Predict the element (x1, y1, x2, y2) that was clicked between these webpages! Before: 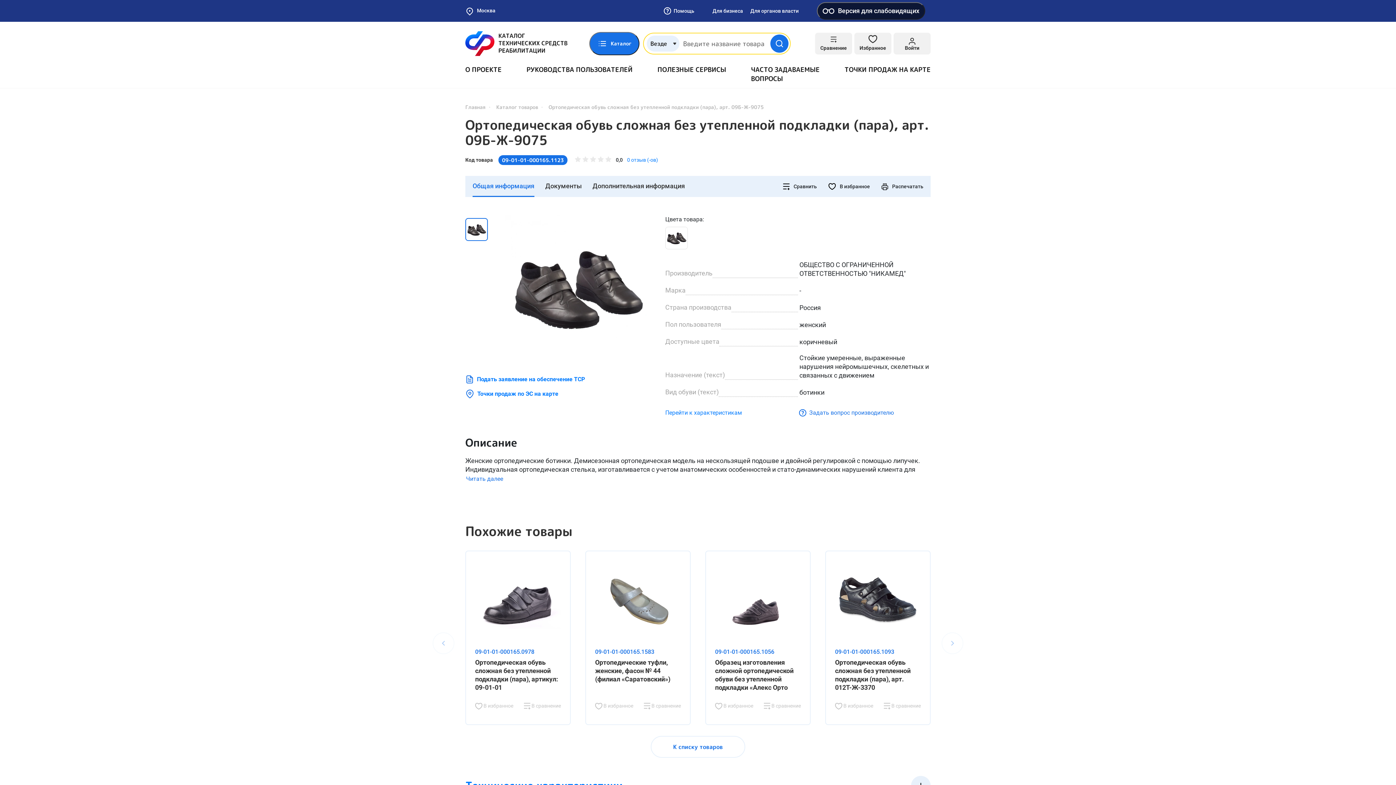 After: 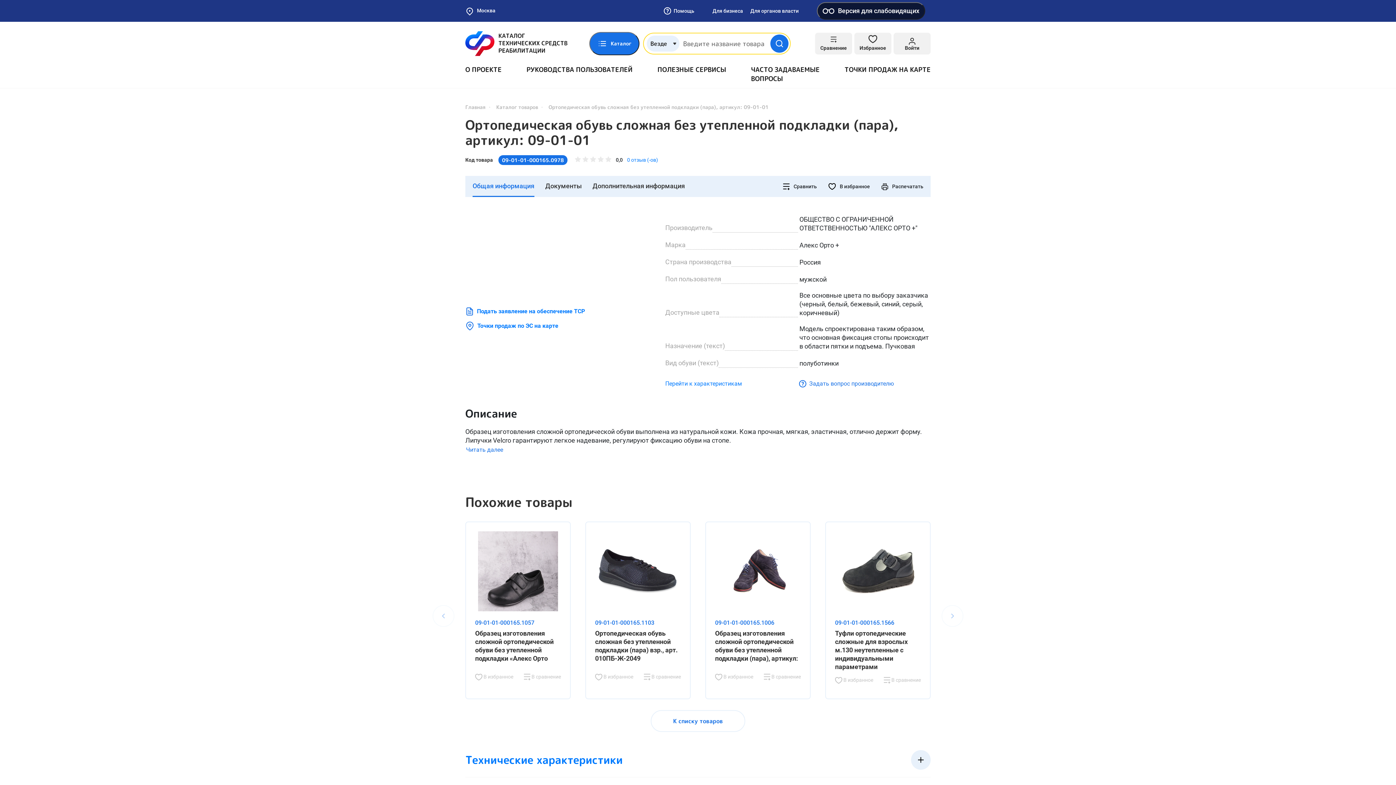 Action: bbox: (475, 560, 561, 640)